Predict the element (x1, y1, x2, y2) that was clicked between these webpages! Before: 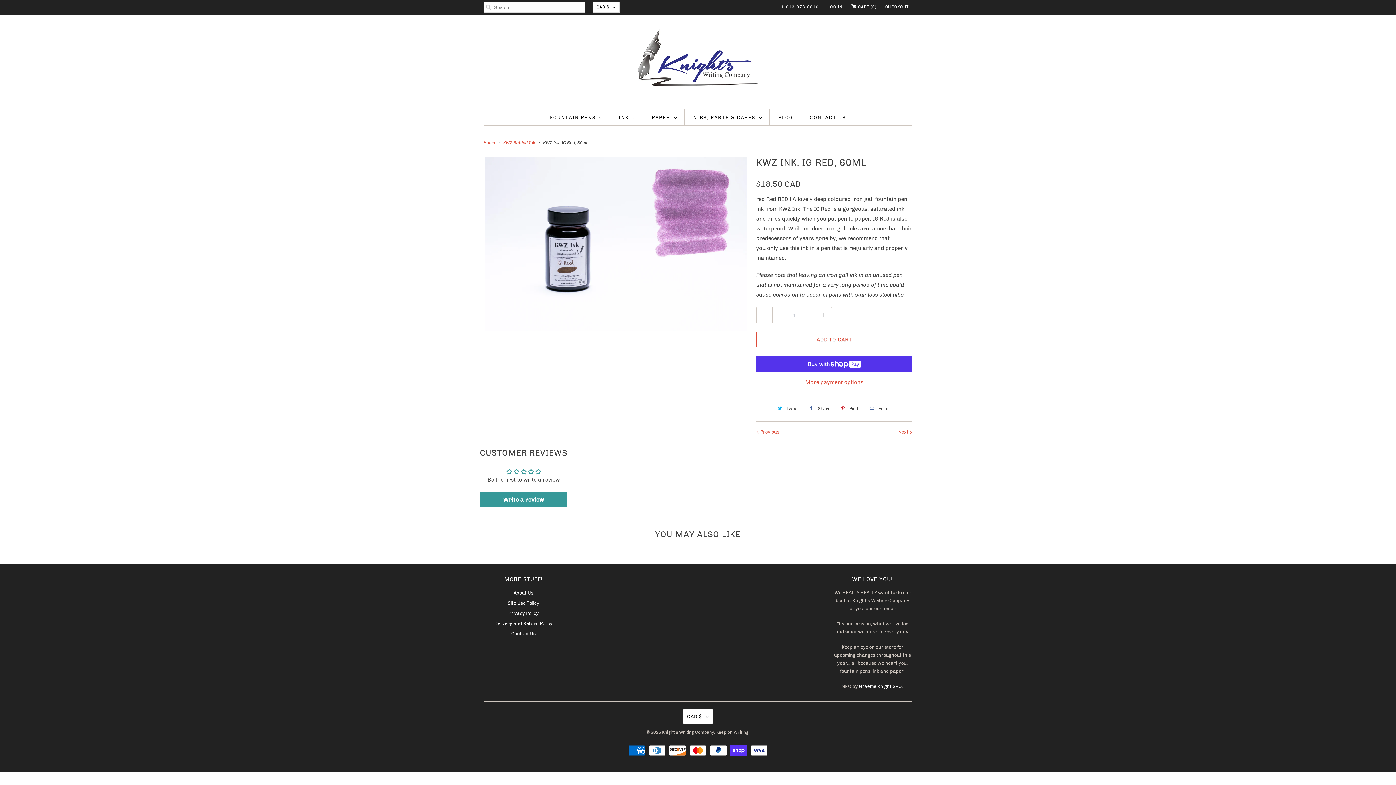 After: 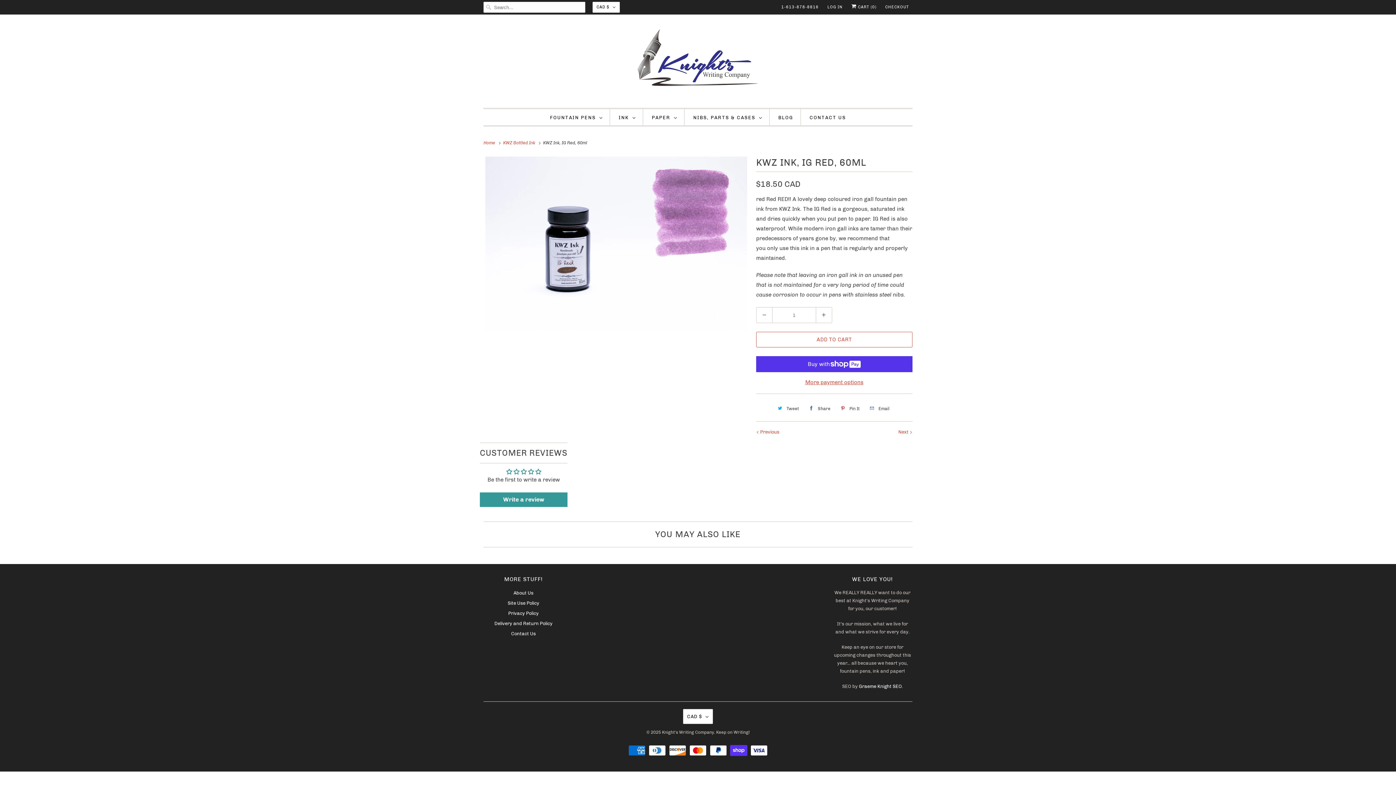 Action: label: Pin It bbox: (837, 402, 862, 414)